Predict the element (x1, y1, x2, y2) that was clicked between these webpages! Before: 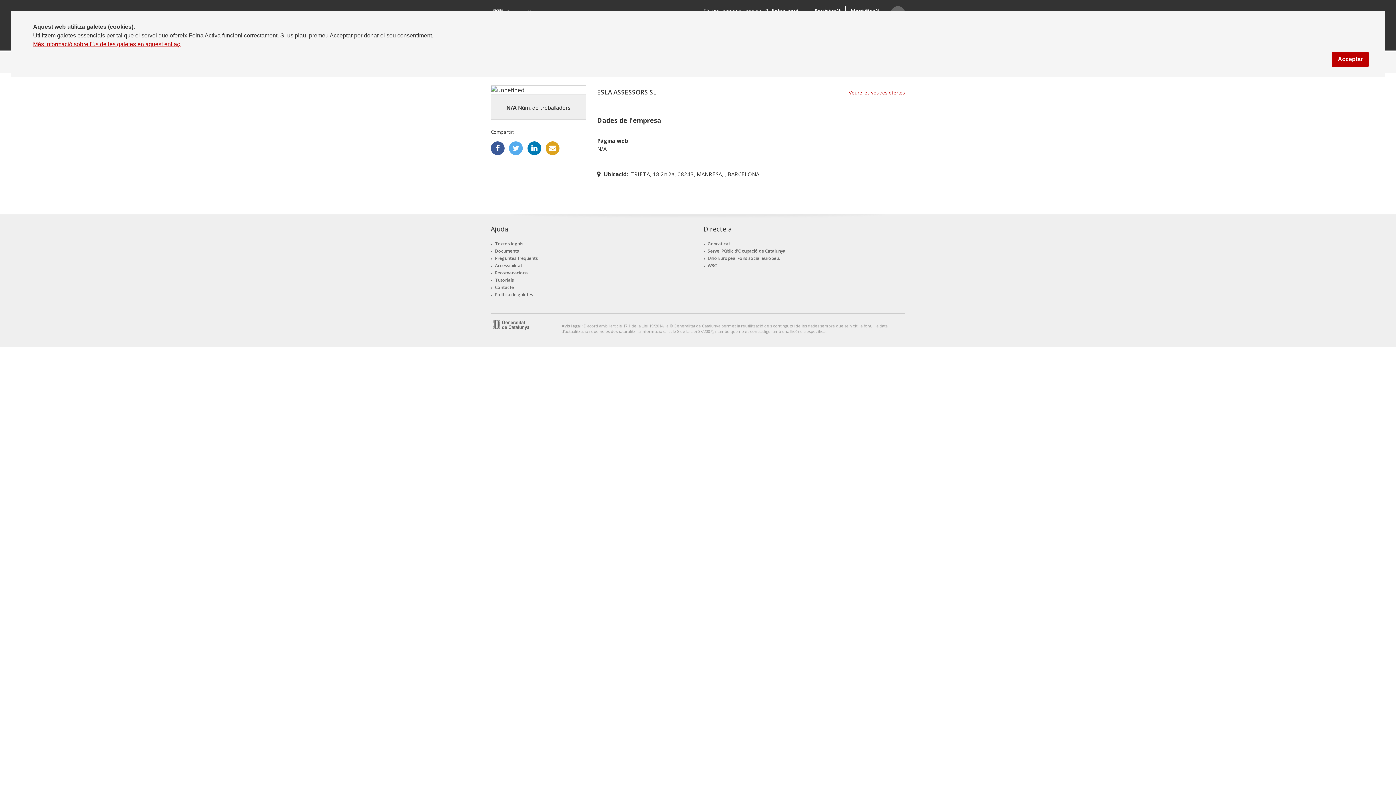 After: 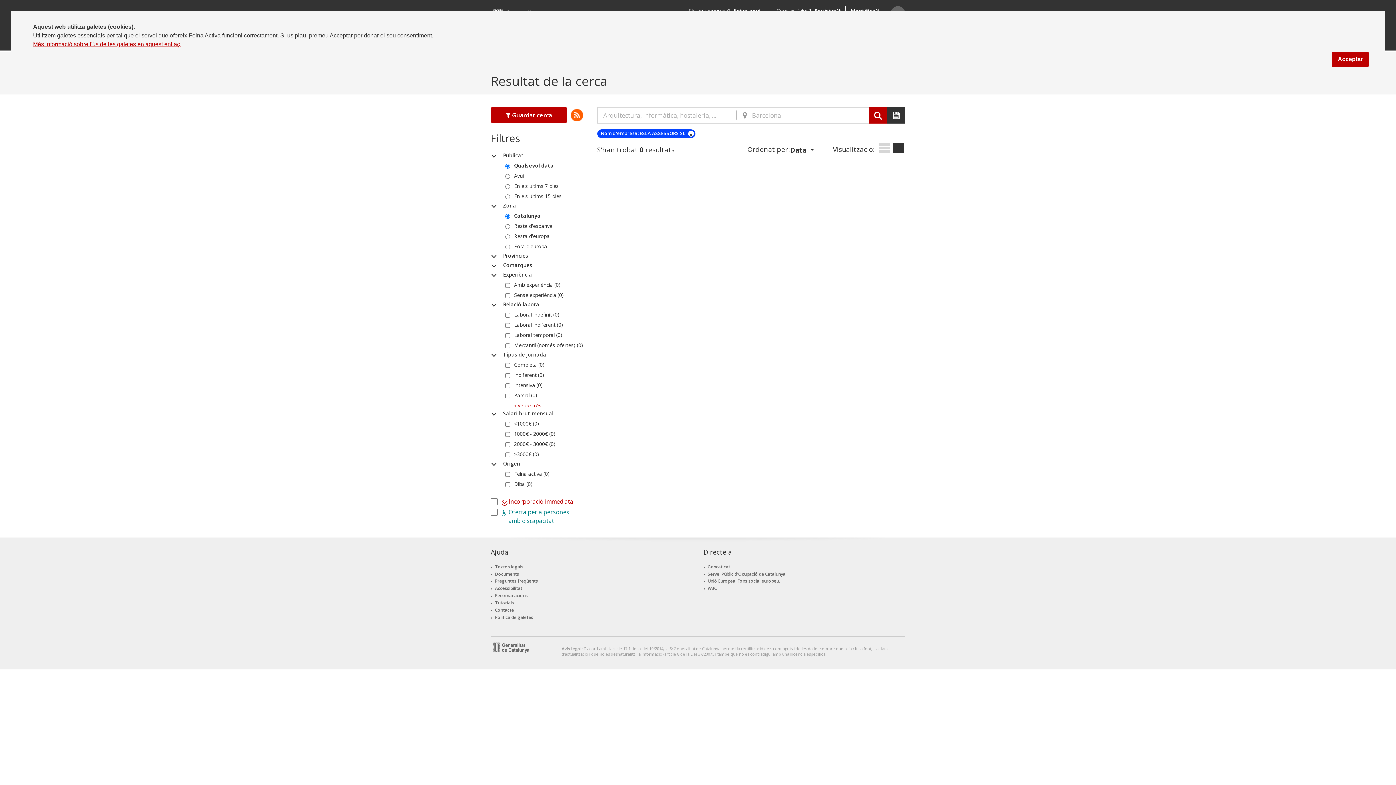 Action: bbox: (849, 89, 905, 102) label: Veure les vostres ofertes